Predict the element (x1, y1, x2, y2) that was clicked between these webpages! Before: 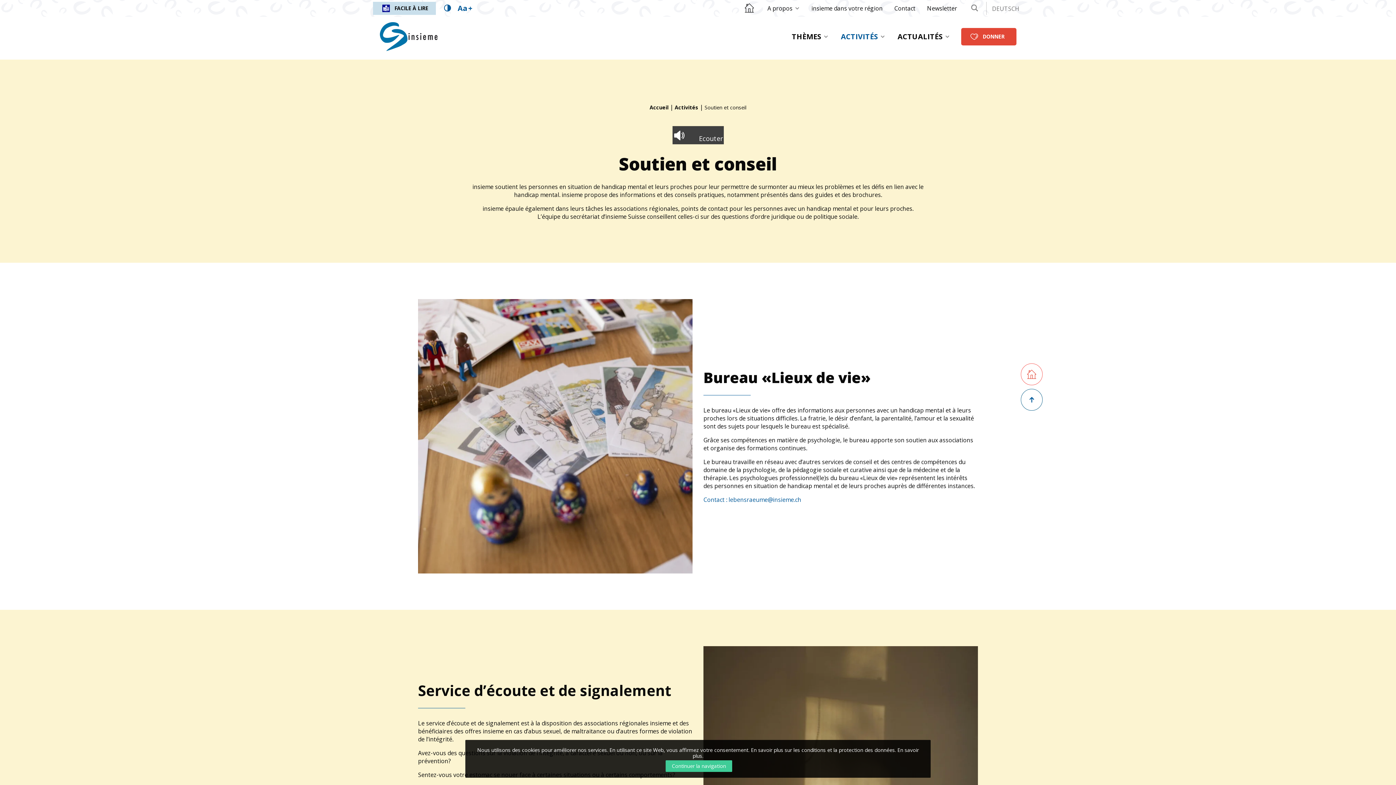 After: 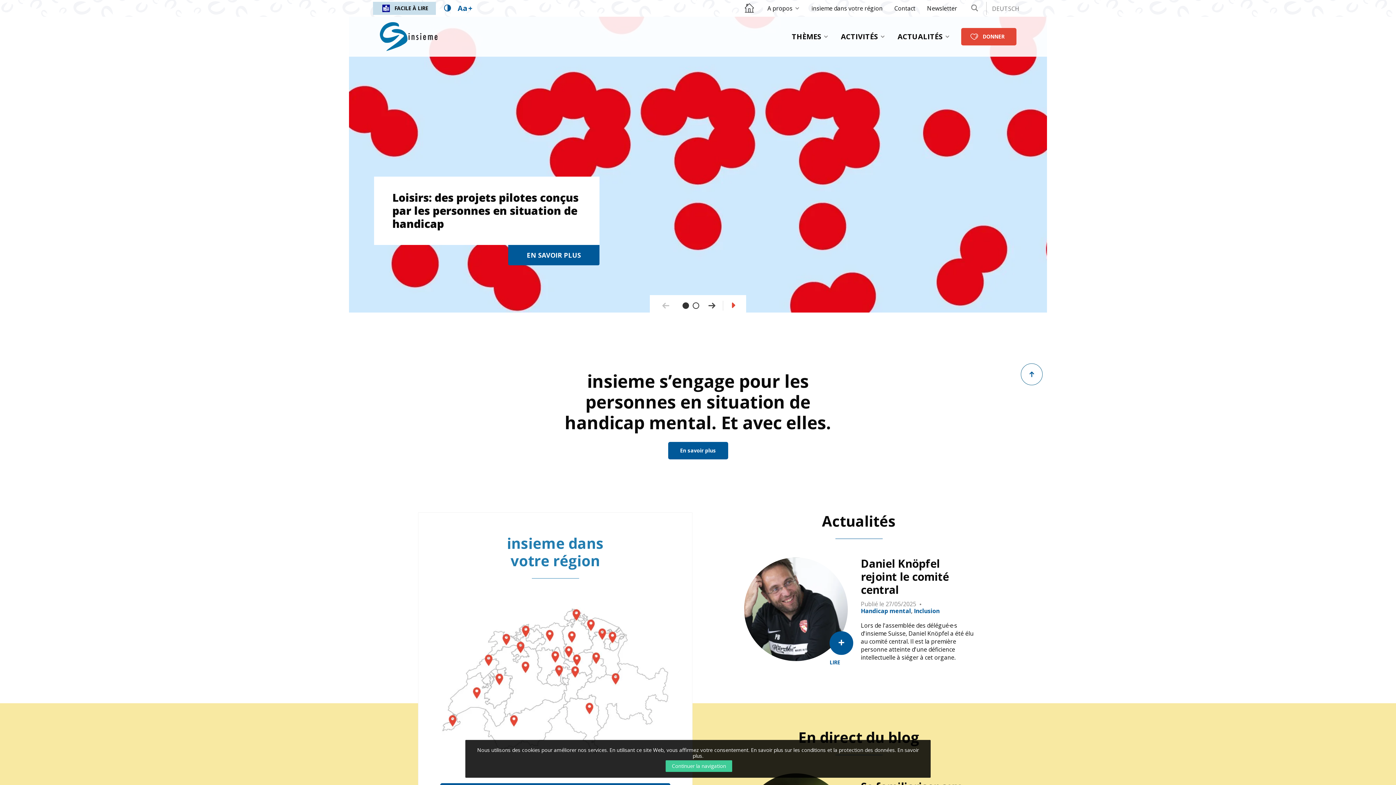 Action: bbox: (649, 104, 668, 110) label: Accueil